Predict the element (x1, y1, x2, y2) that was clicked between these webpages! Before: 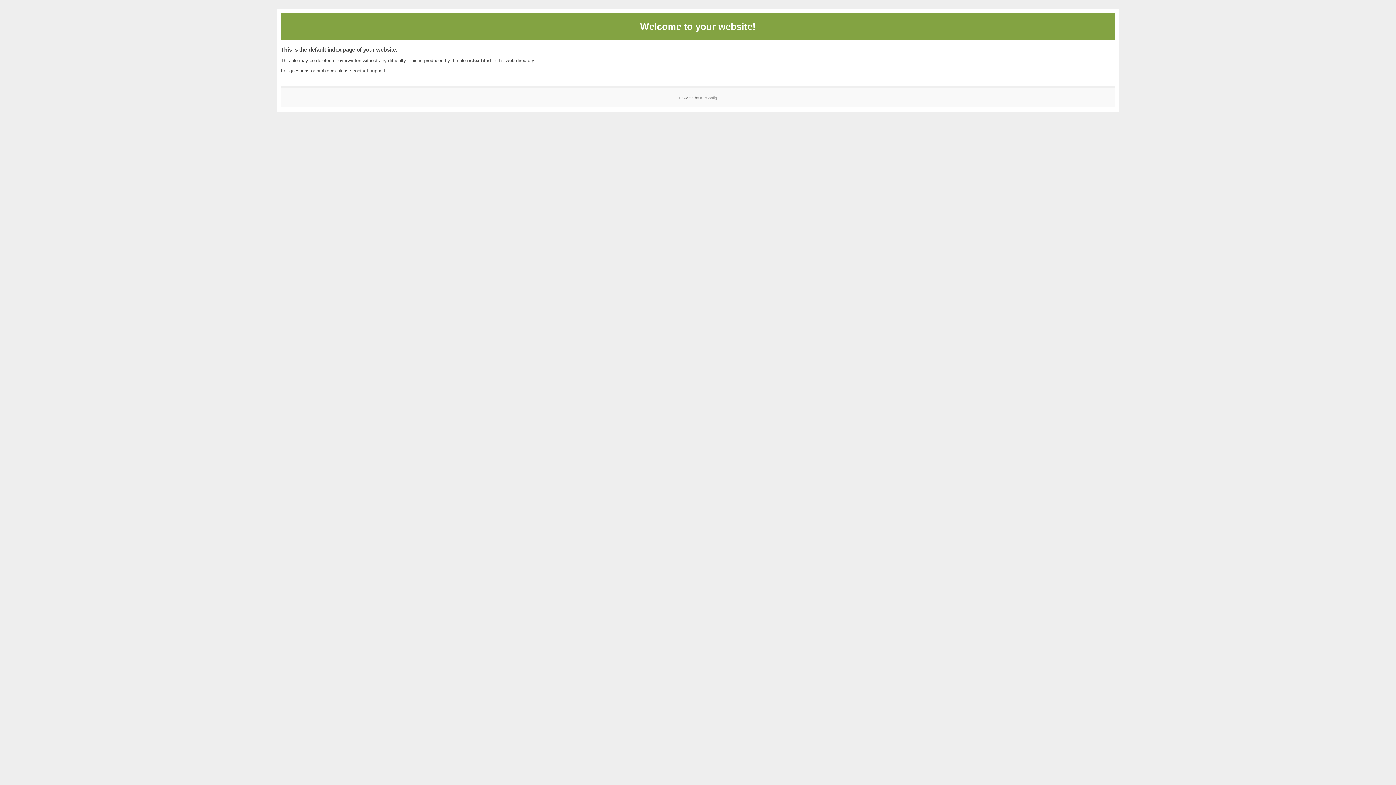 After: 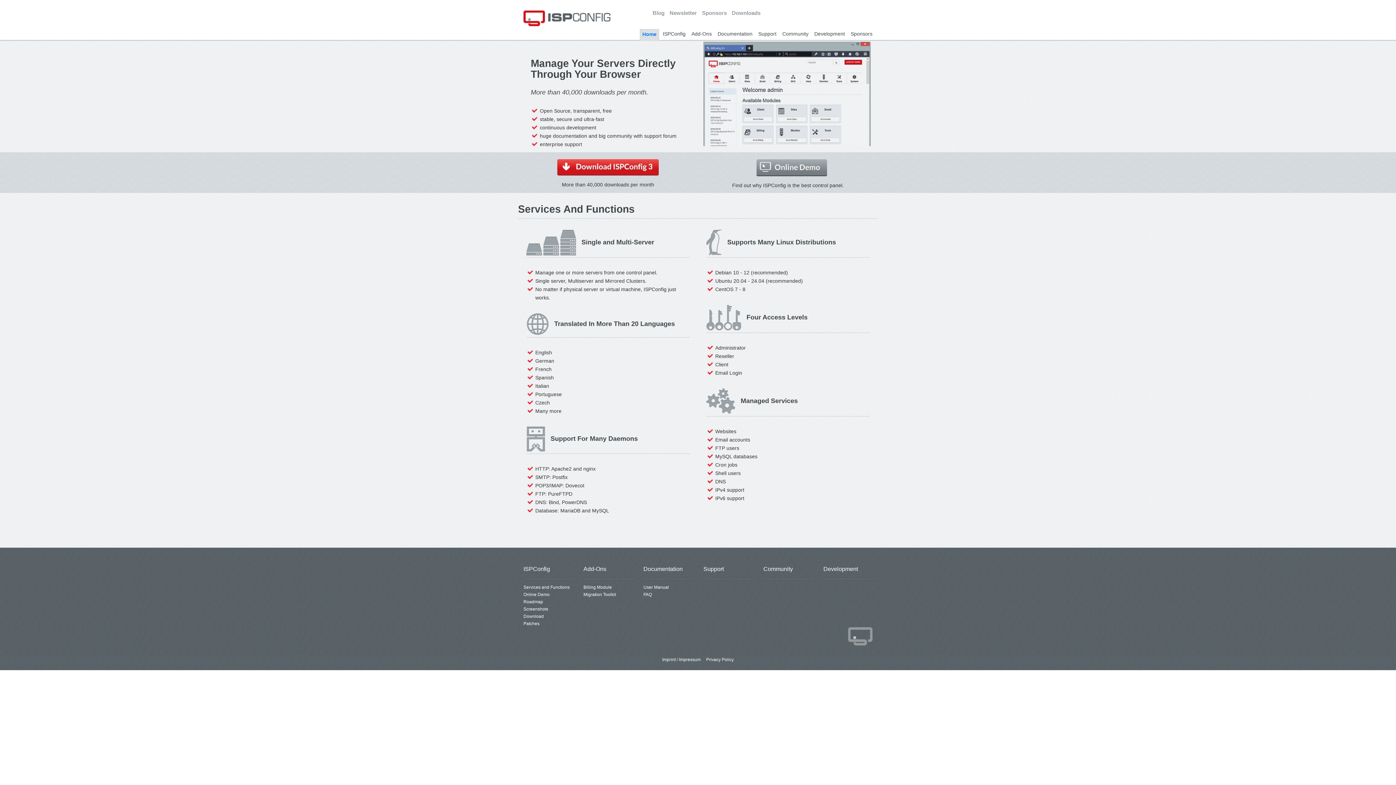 Action: label: ISPConfig bbox: (700, 95, 717, 99)